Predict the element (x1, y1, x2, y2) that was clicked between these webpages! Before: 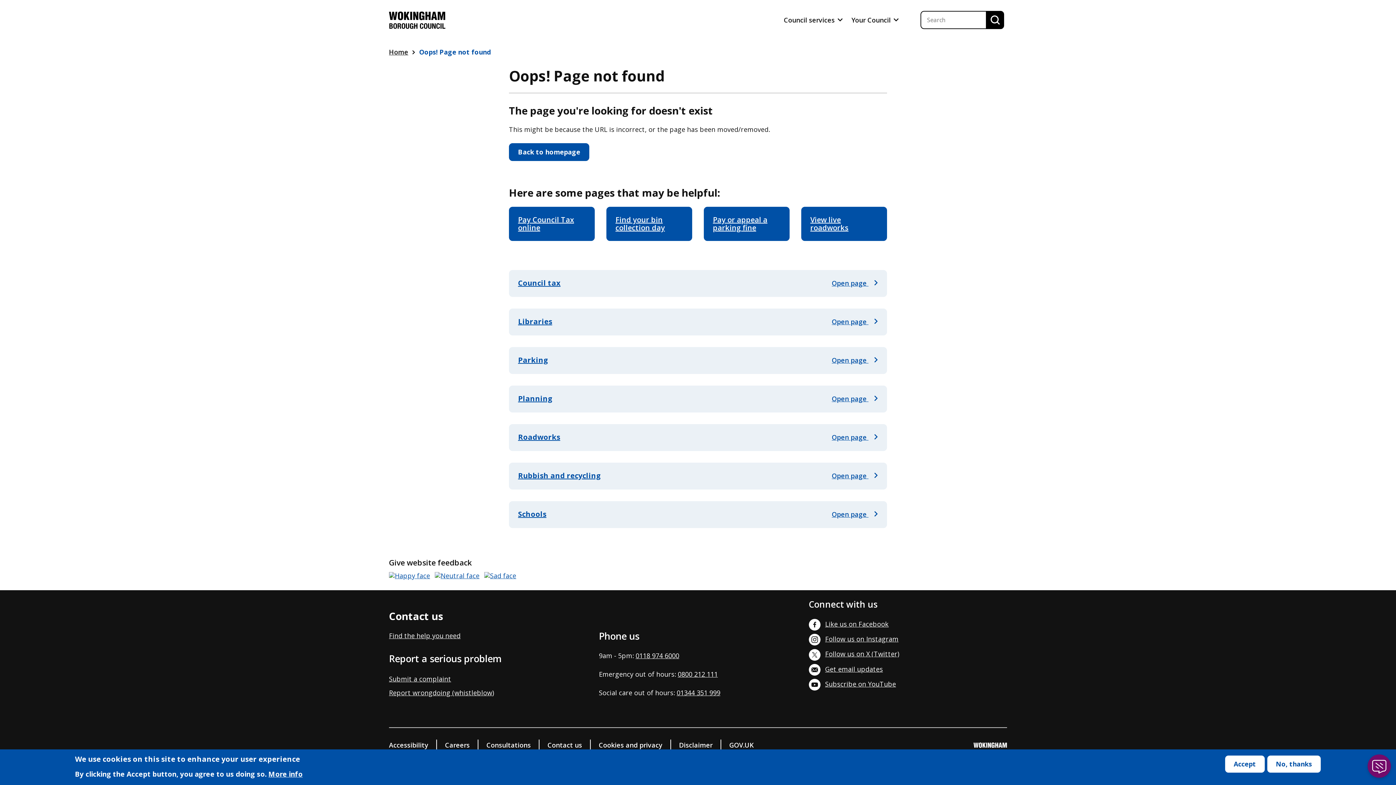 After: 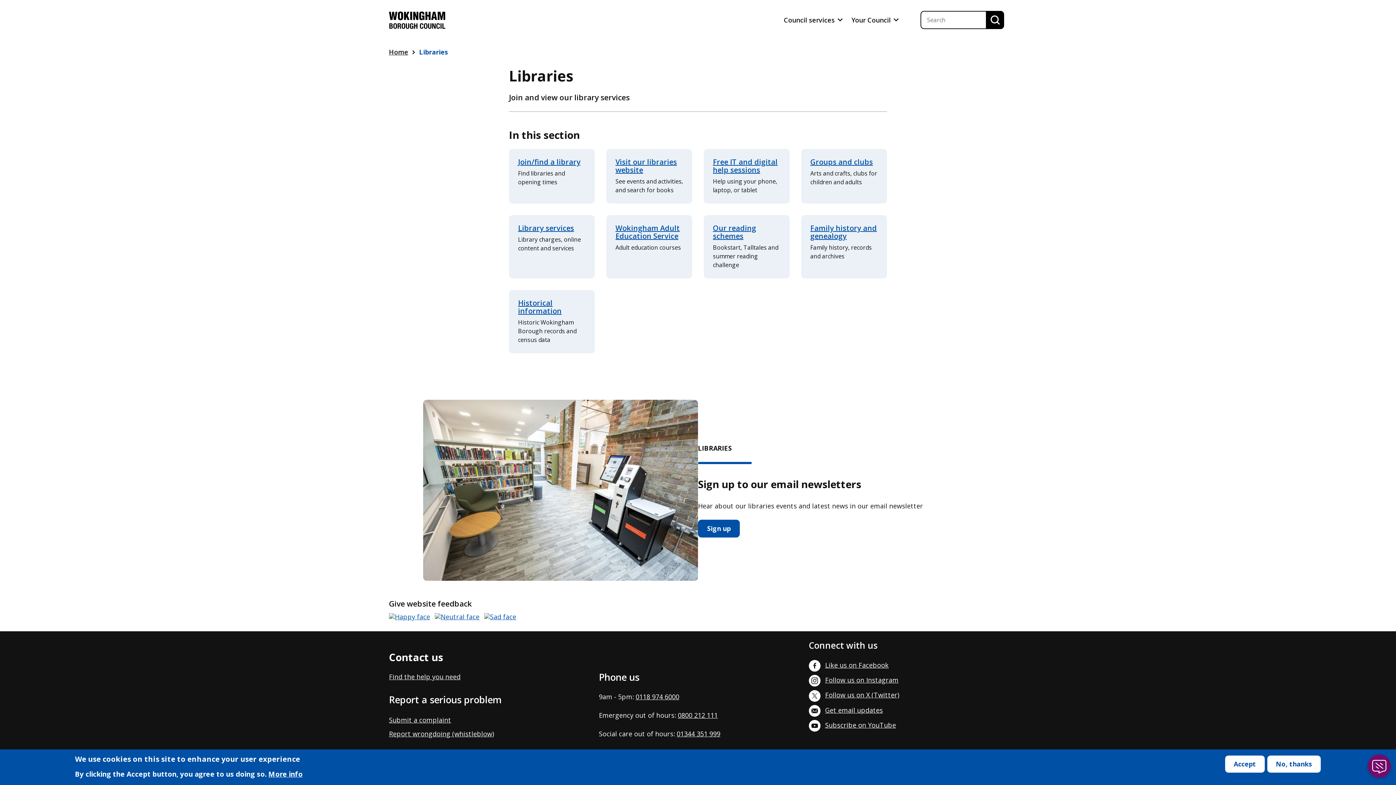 Action: label: Libraries bbox: (518, 316, 552, 326)